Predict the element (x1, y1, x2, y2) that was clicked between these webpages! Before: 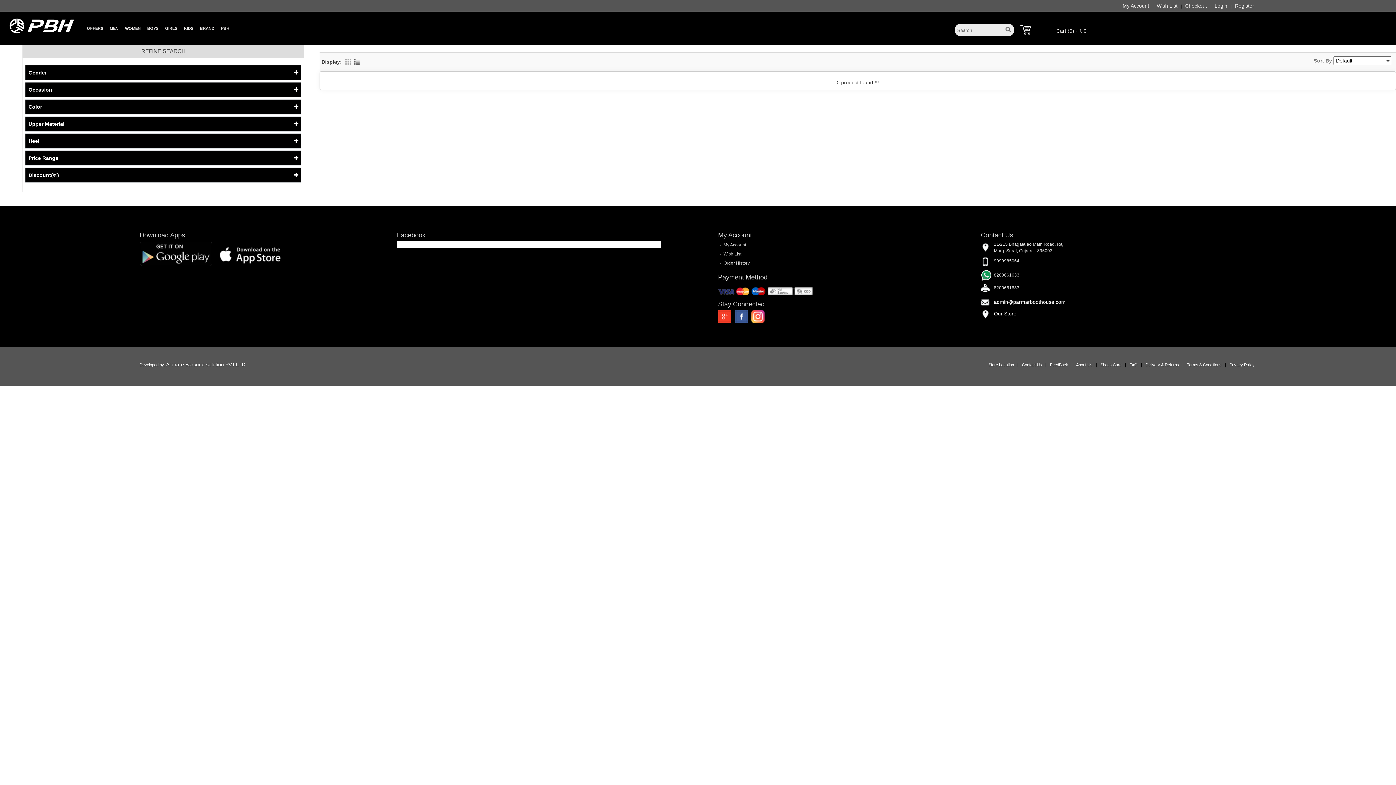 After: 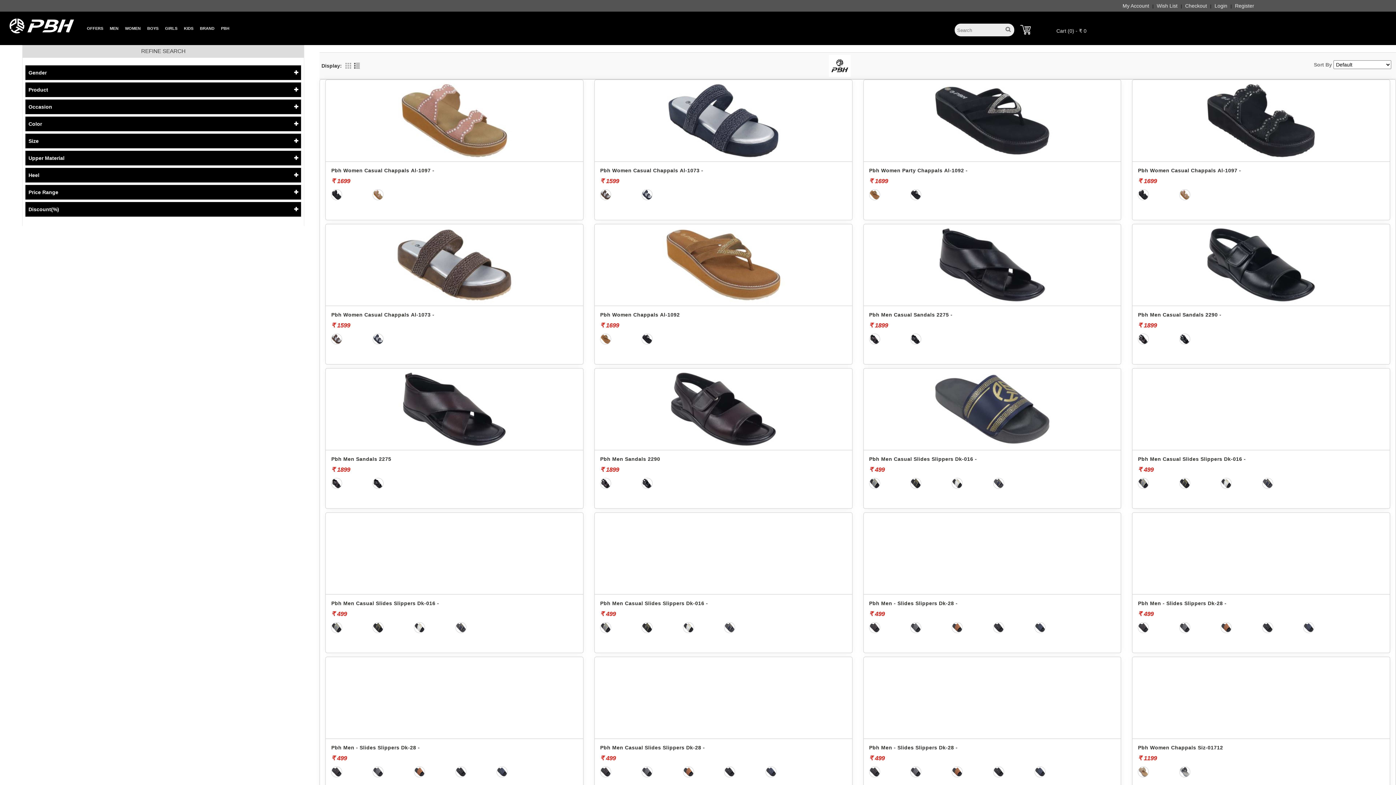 Action: bbox: (217, 21, 232, 35) label: PBH